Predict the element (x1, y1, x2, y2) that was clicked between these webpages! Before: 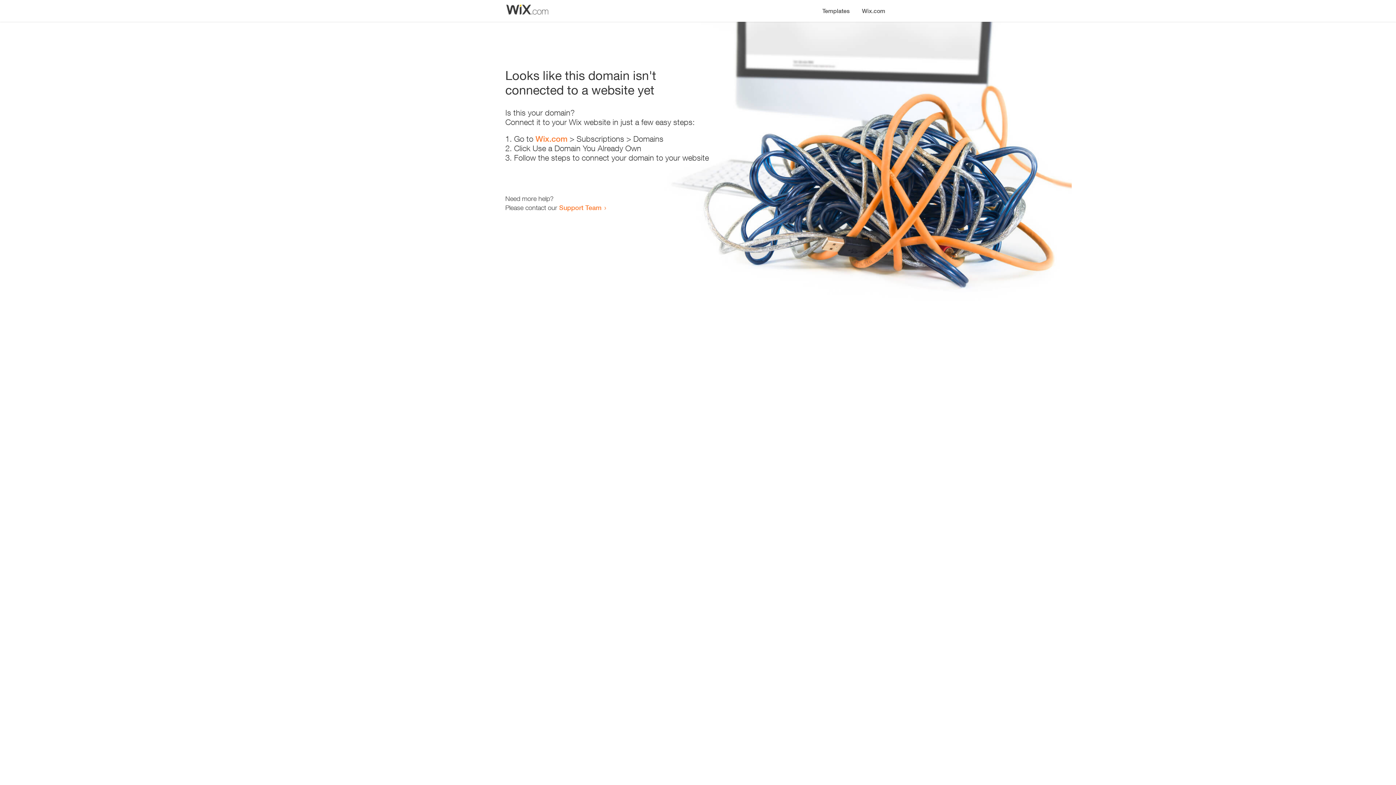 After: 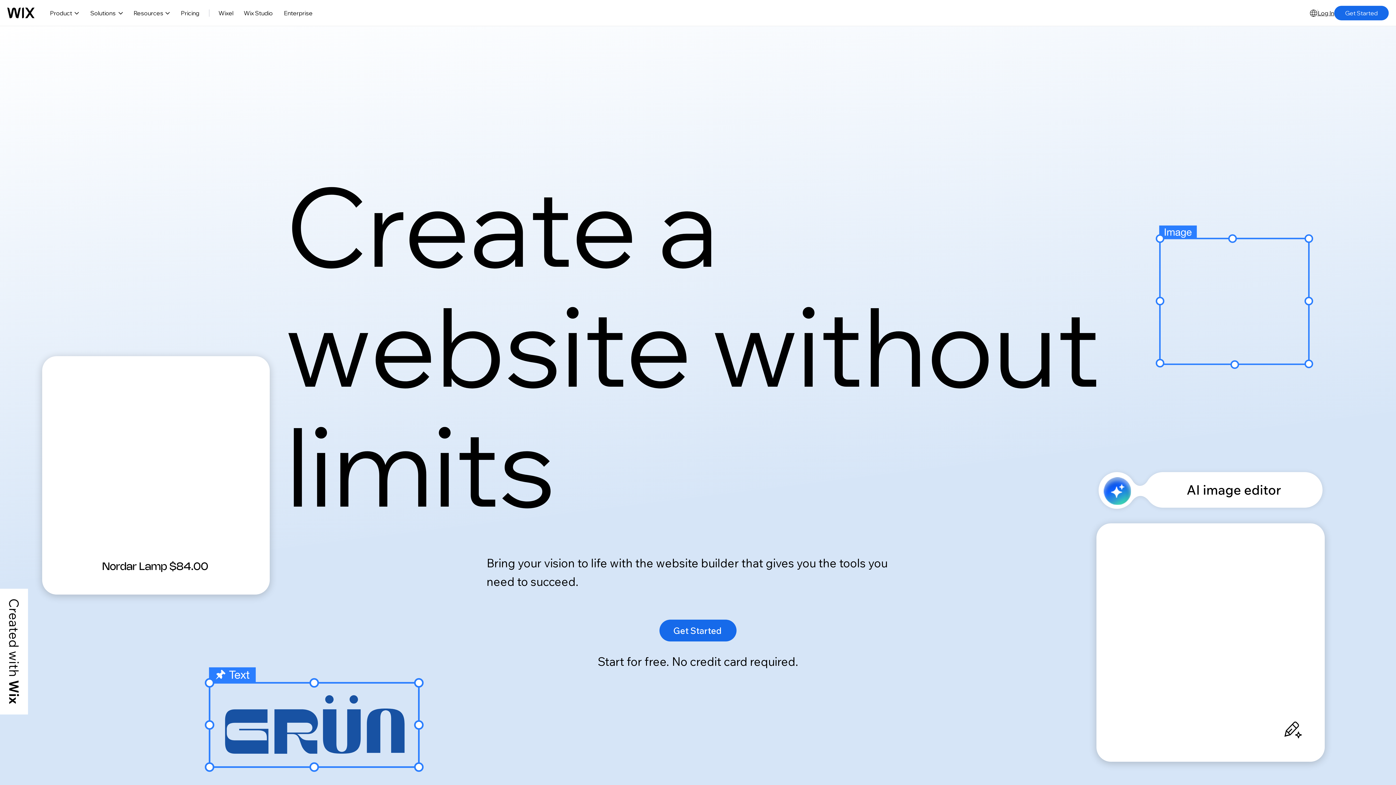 Action: bbox: (856, 0, 890, 14) label: Wix.com